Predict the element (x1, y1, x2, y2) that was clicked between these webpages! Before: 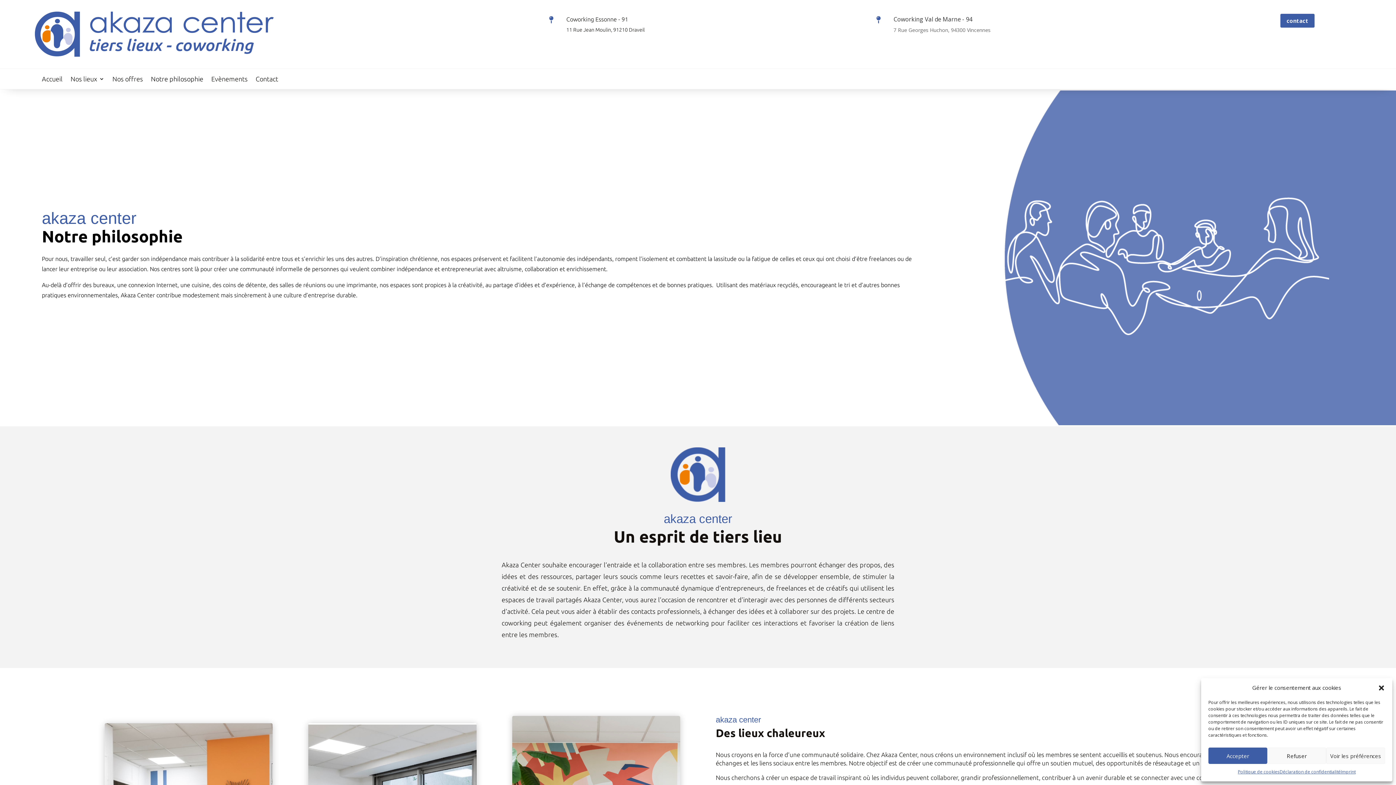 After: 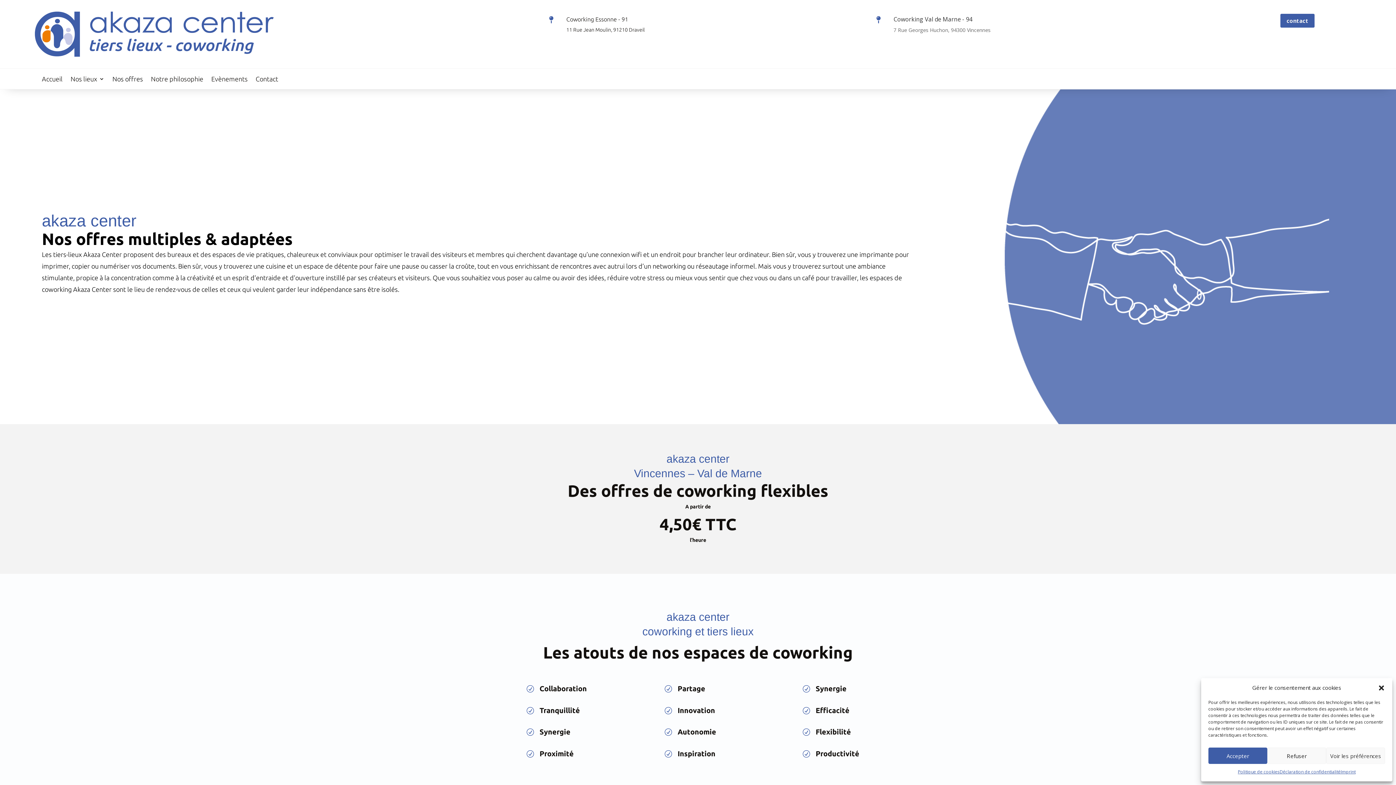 Action: label: Nos offres bbox: (112, 76, 142, 84)